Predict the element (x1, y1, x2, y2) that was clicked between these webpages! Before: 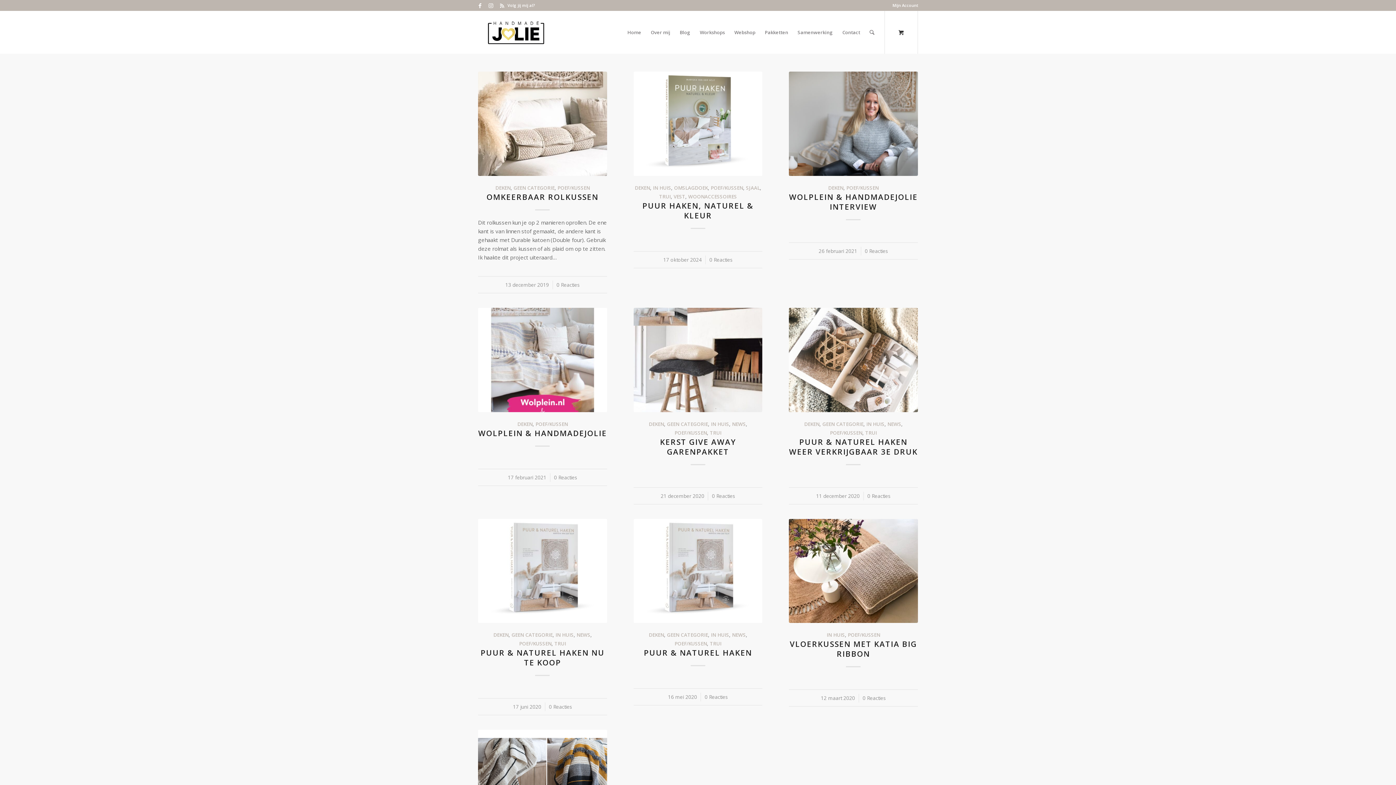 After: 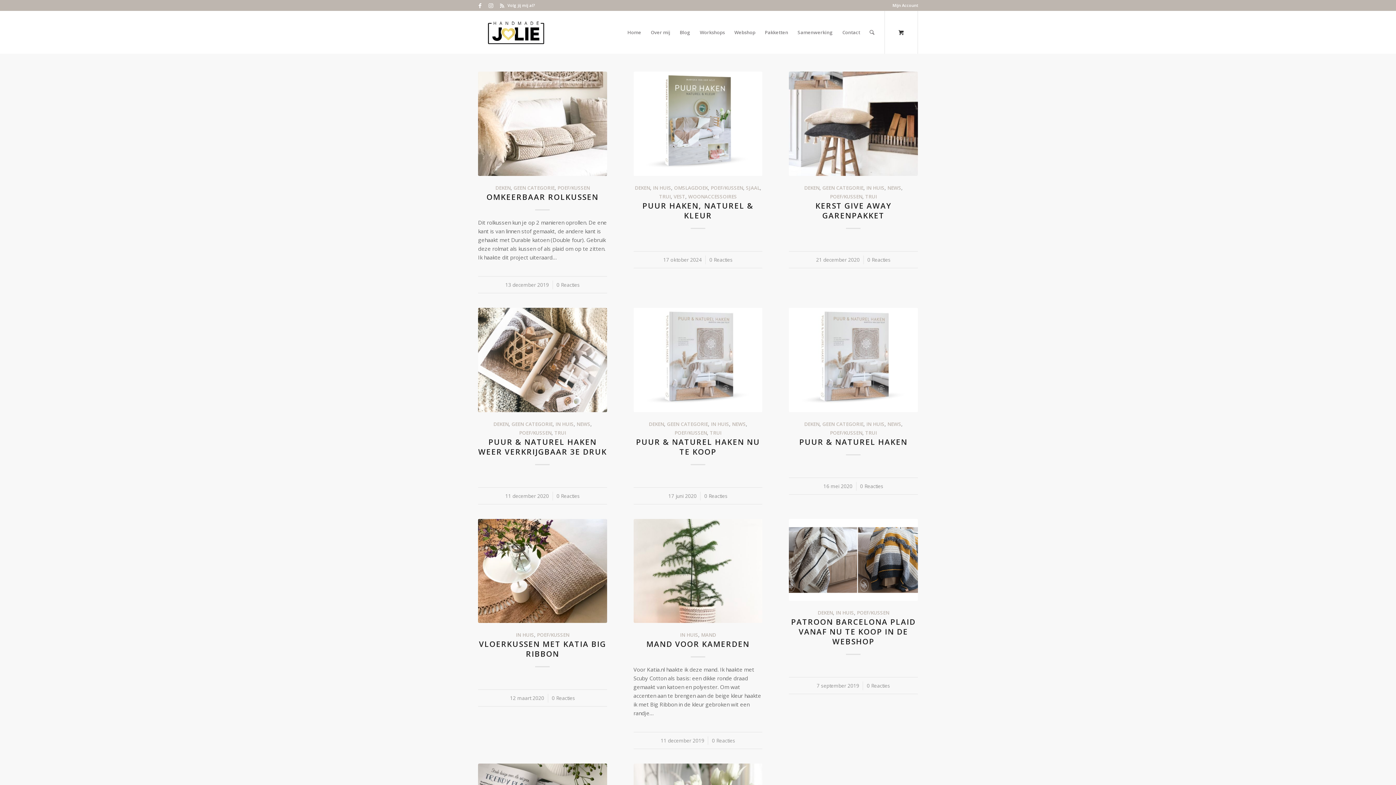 Action: bbox: (653, 184, 671, 191) label: IN HUIS